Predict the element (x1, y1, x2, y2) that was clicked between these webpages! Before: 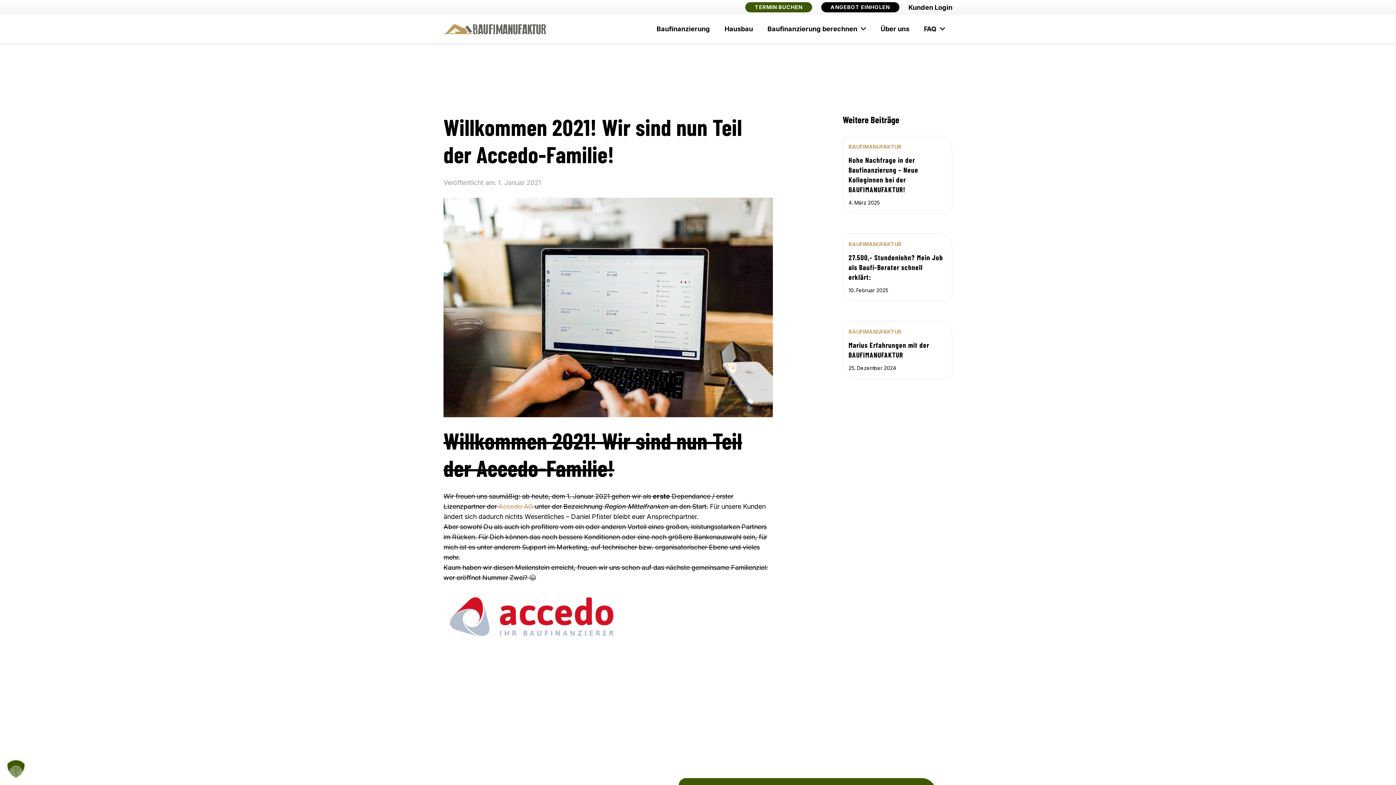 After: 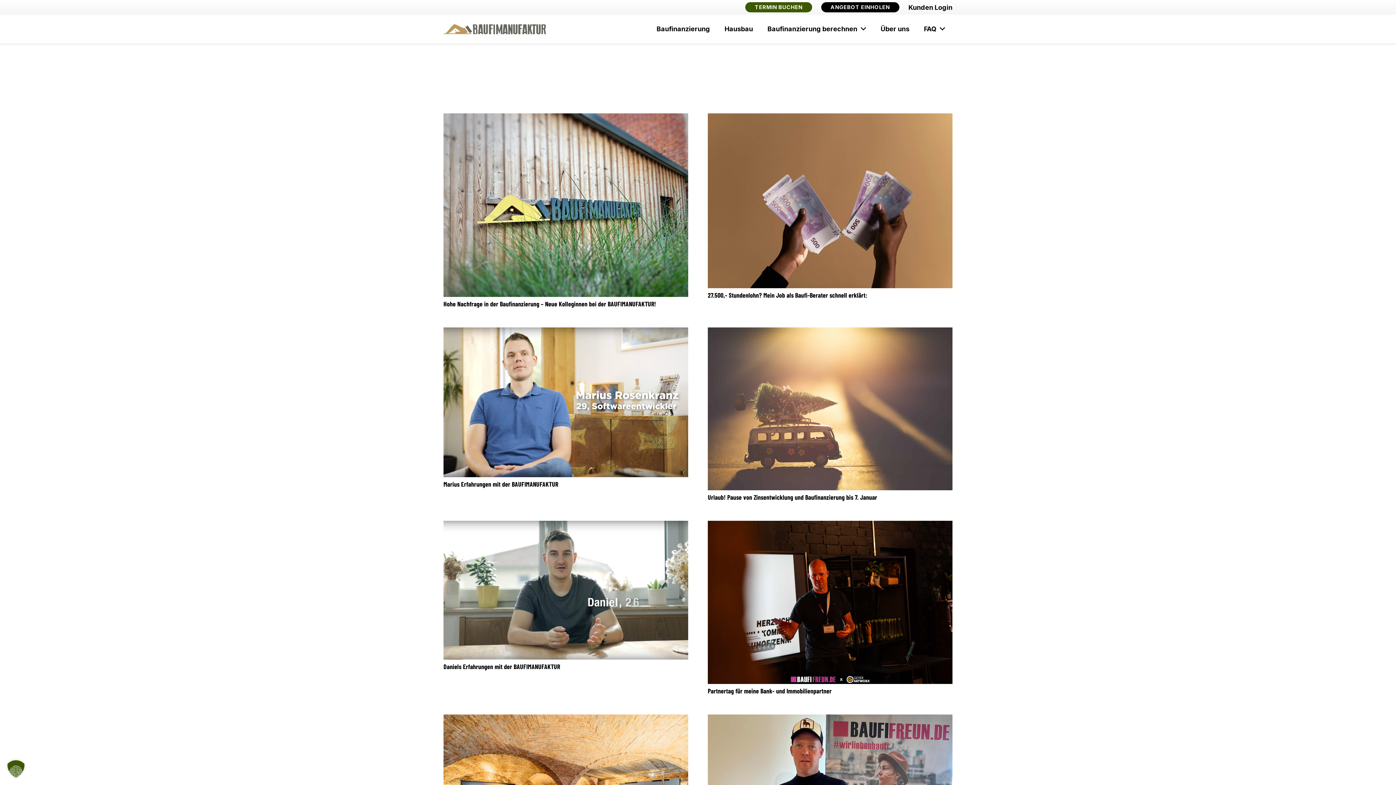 Action: bbox: (848, 328, 901, 335) label: BAUFIMANUFAKTUR